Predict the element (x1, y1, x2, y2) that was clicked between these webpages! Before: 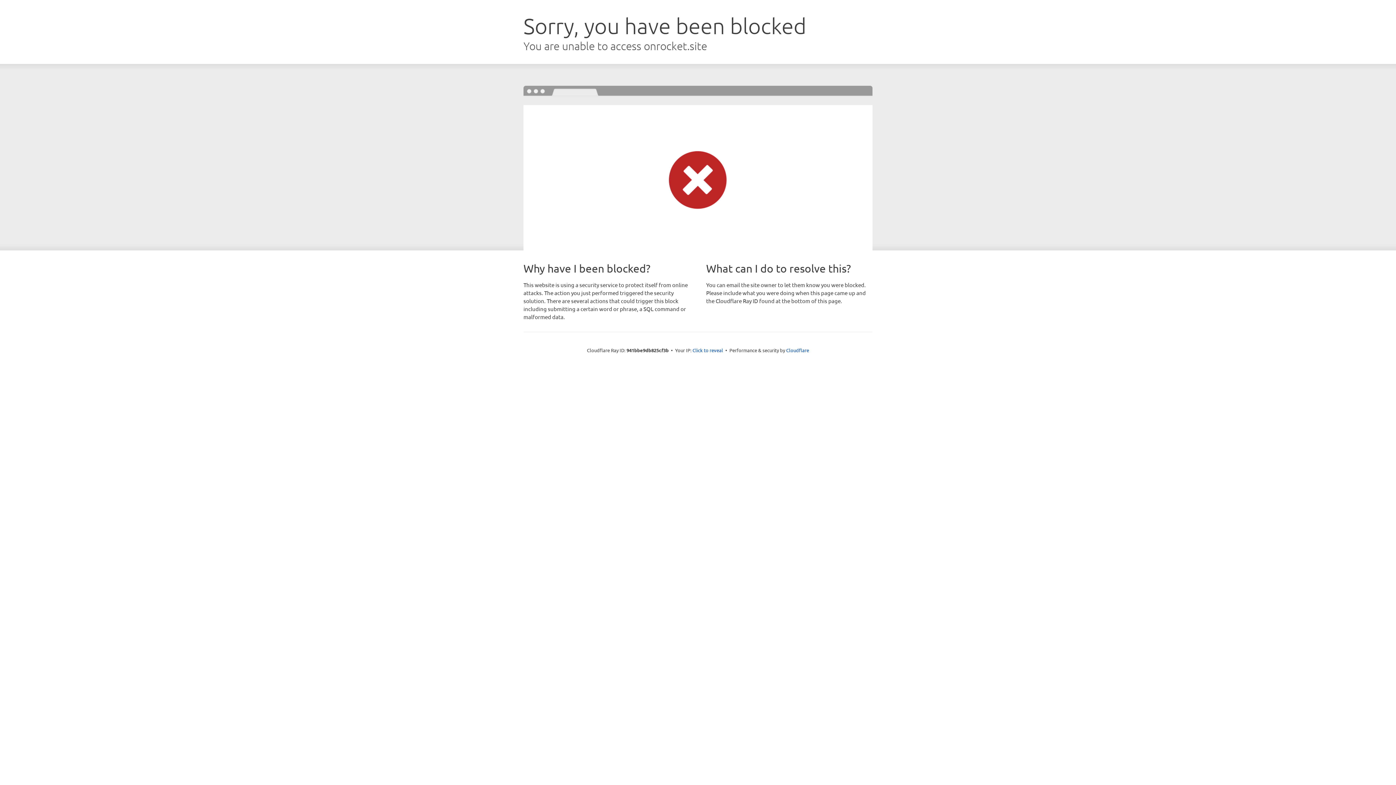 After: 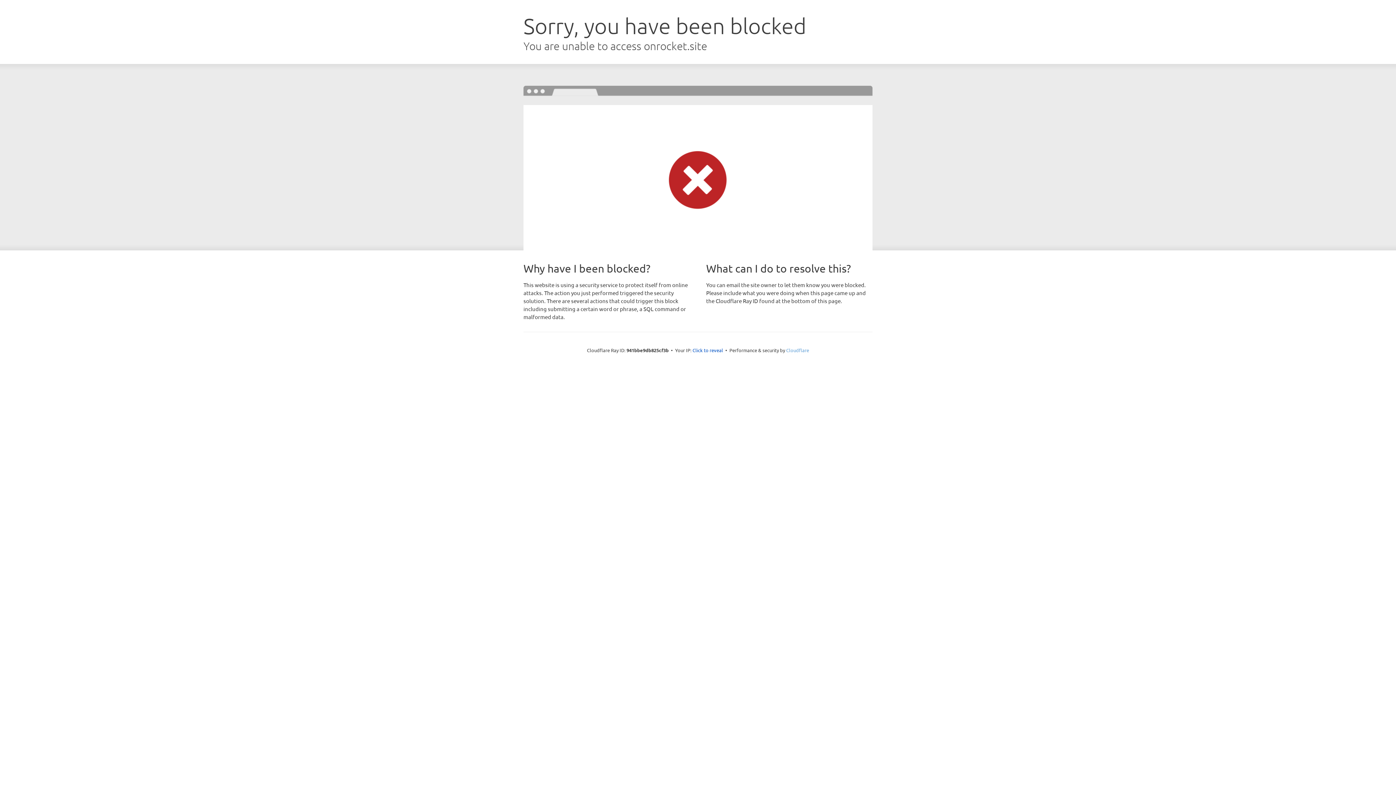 Action: bbox: (786, 347, 809, 353) label: Cloudflare